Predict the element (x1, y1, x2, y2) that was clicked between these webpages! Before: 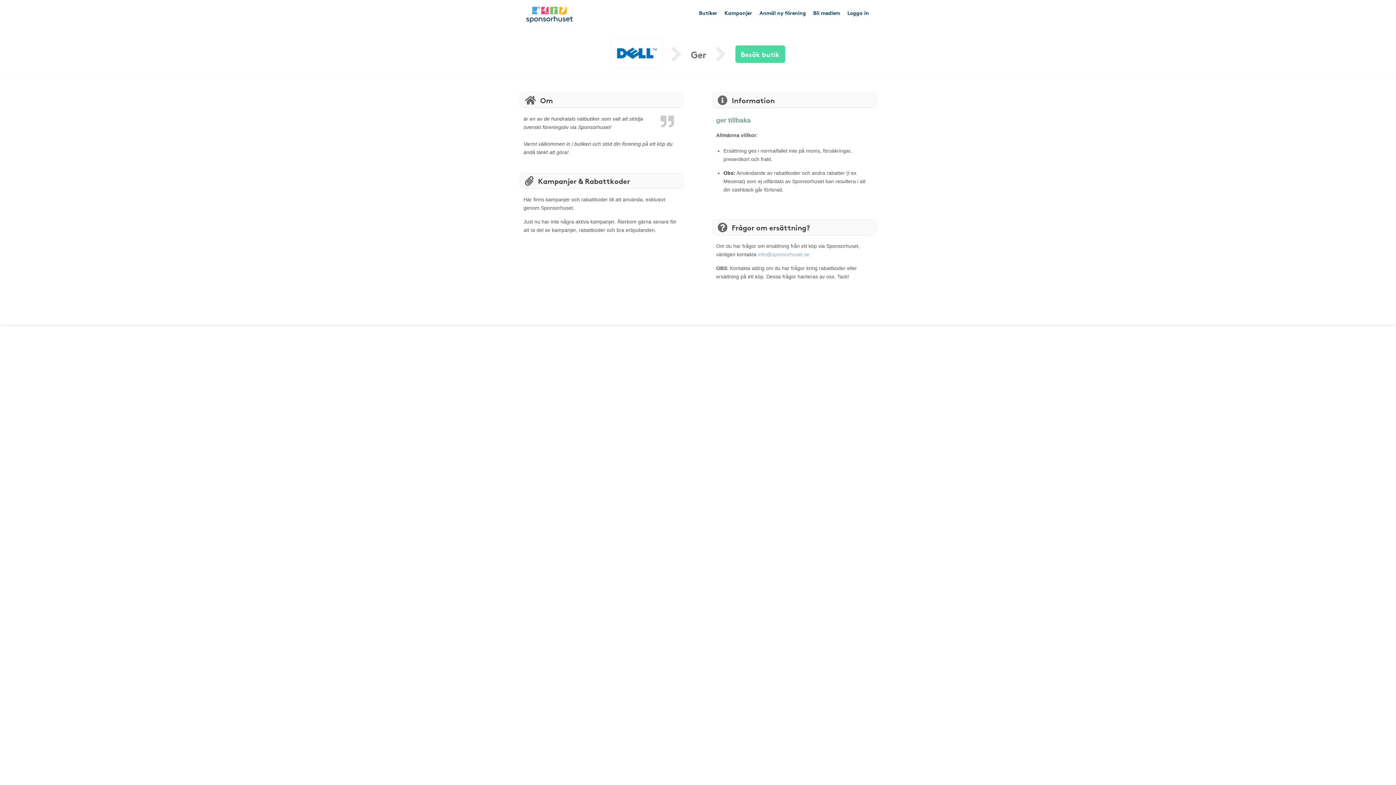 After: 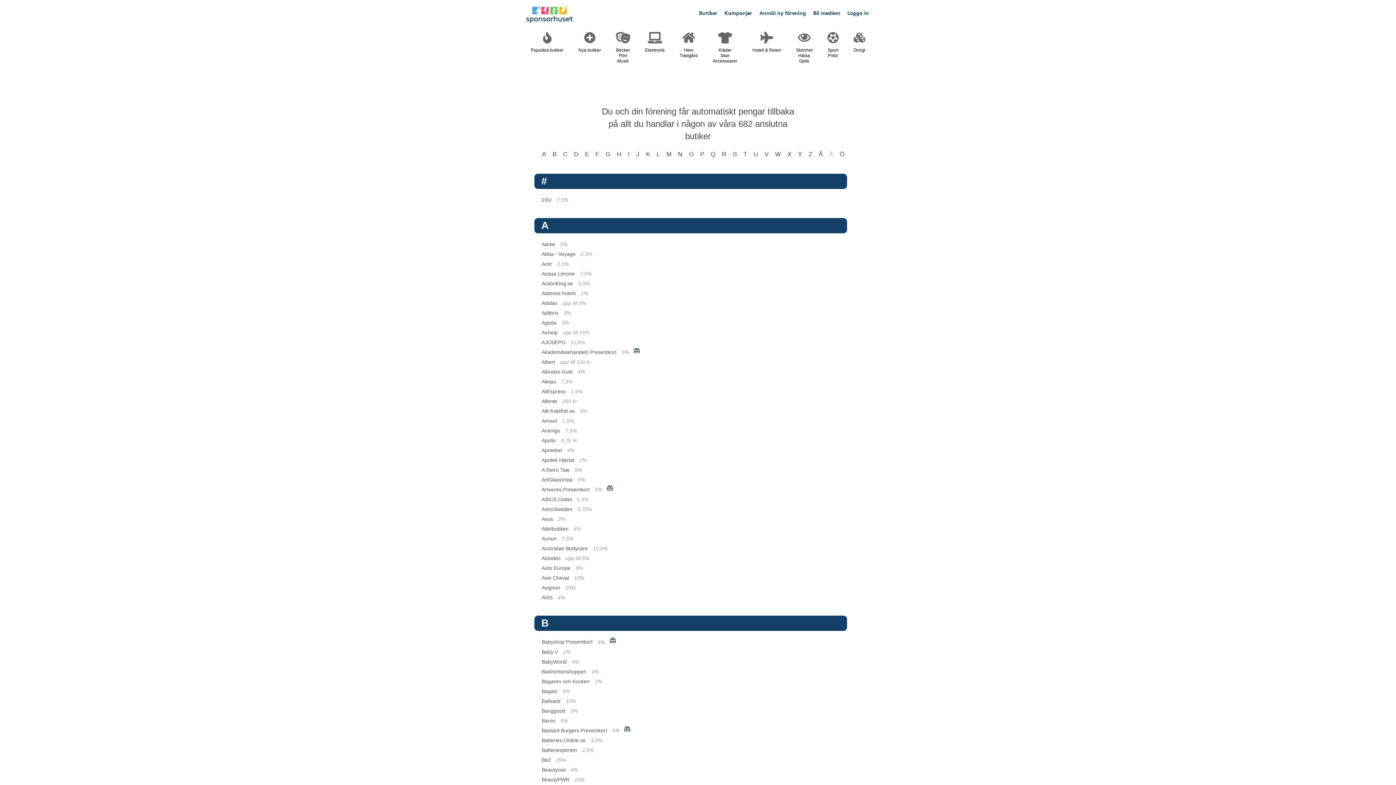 Action: label: Butiker bbox: (695, 3, 721, 21)